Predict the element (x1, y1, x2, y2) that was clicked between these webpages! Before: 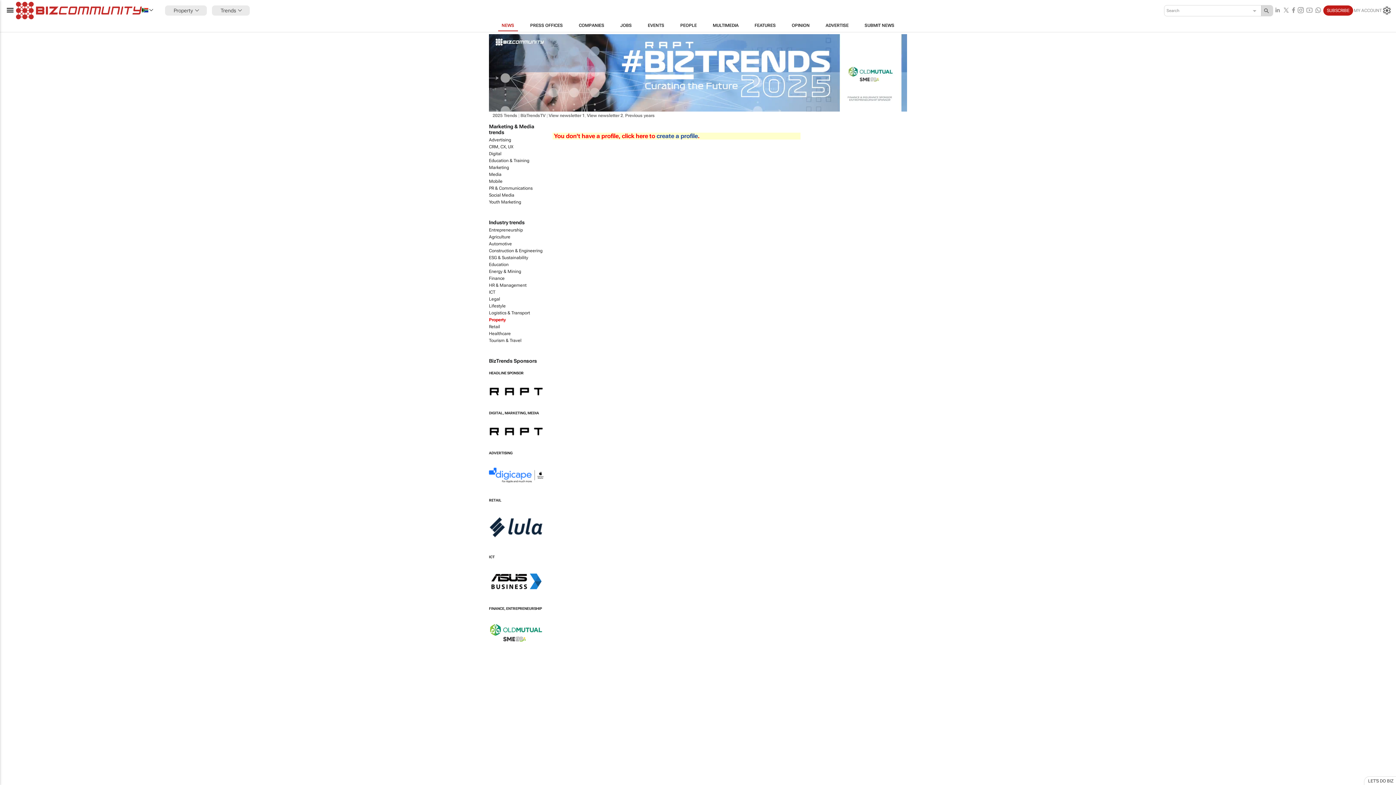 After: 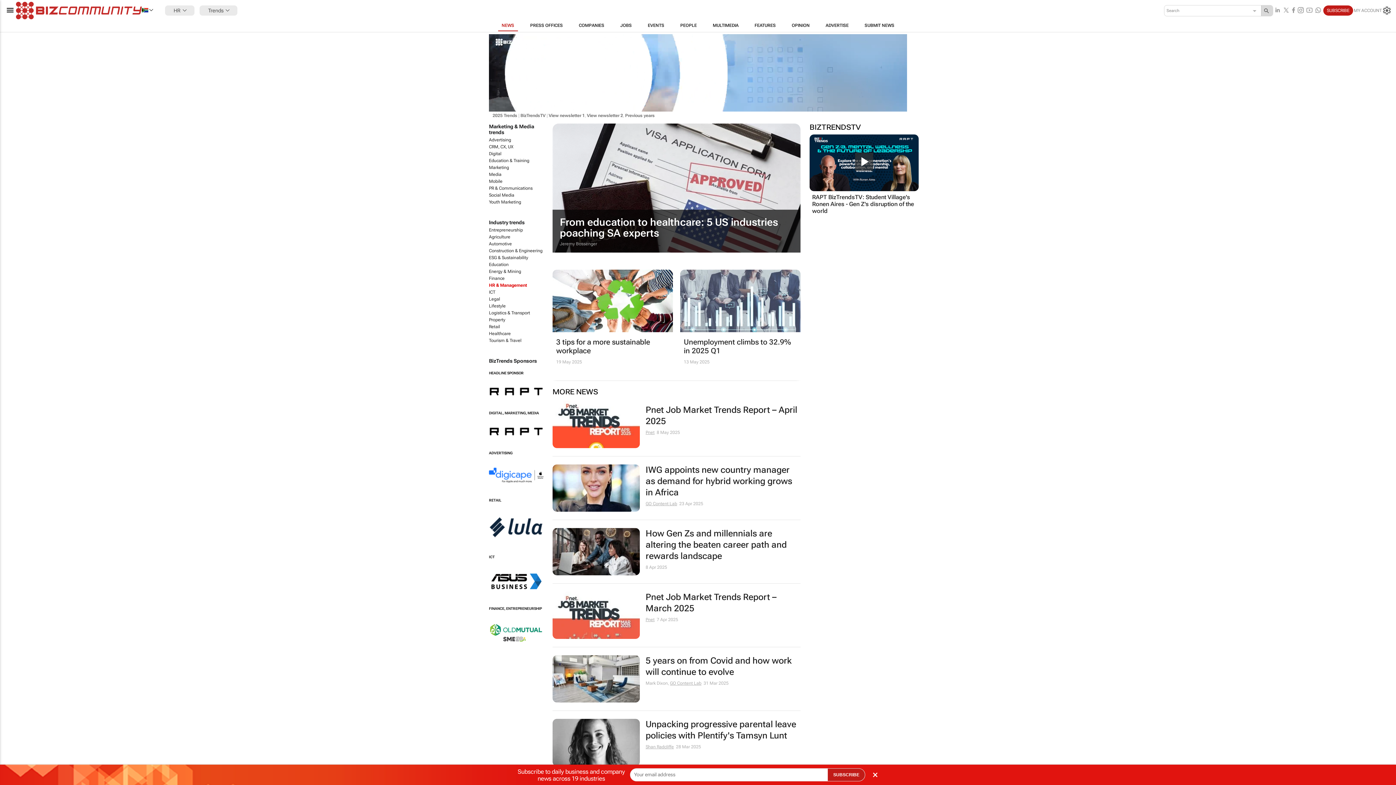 Action: label: HR & Management bbox: (489, 282, 526, 288)